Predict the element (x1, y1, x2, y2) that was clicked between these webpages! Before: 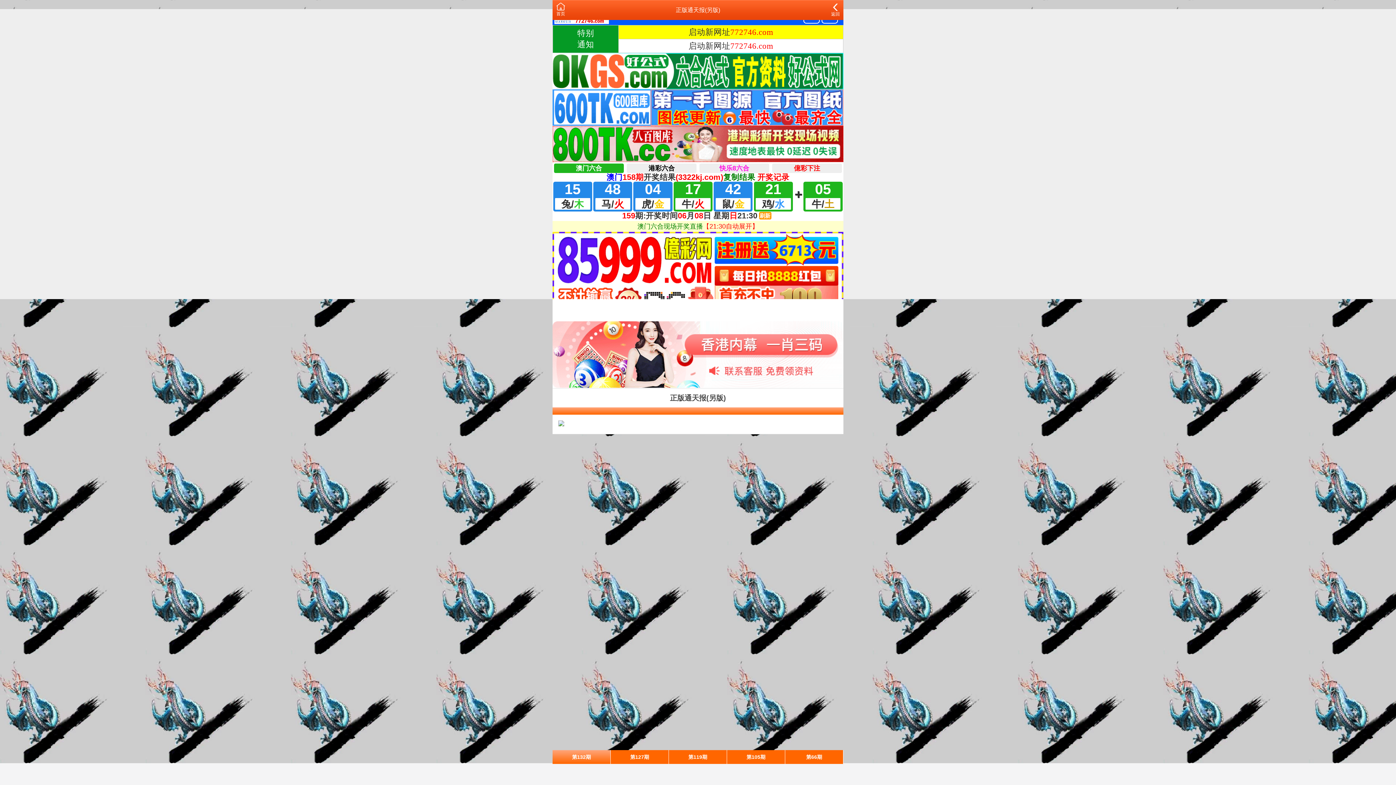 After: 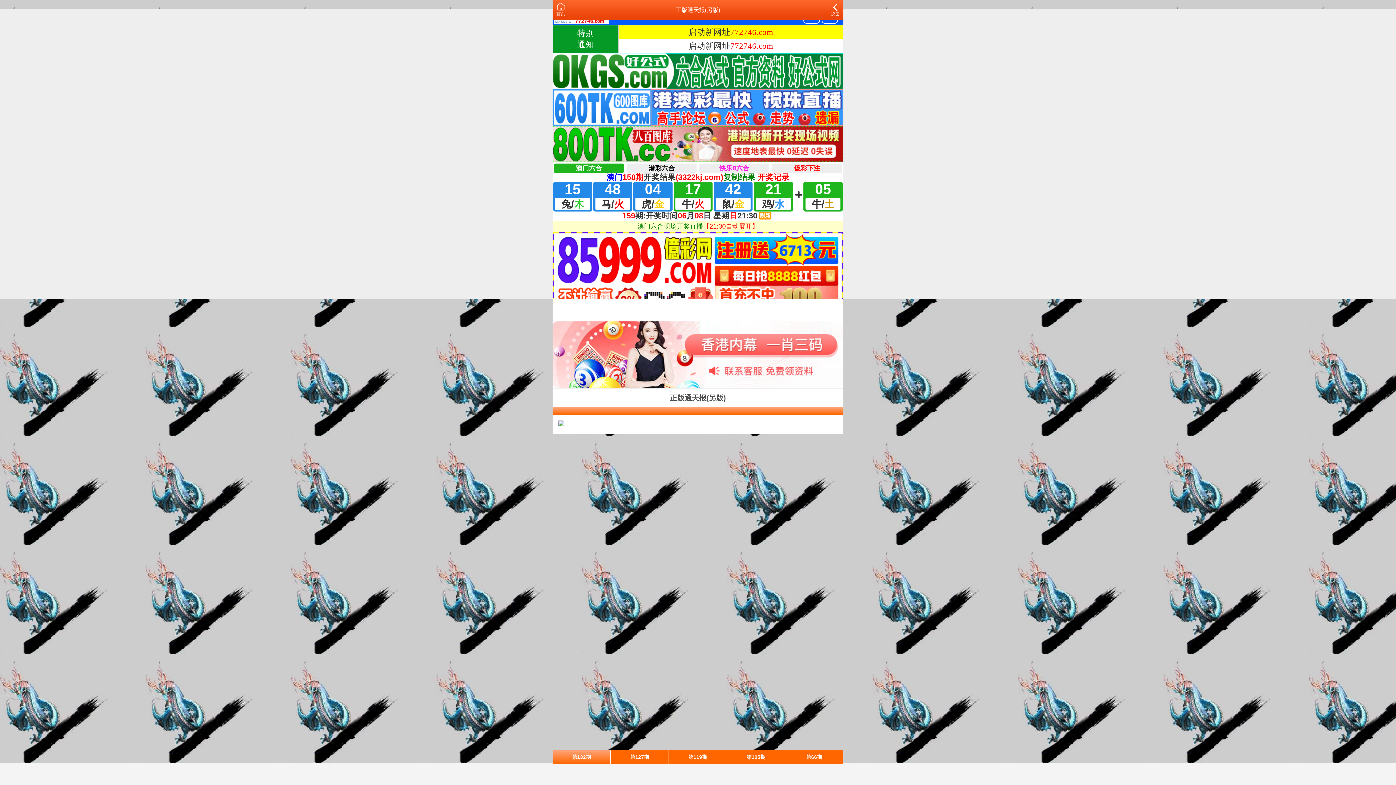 Action: label: 第119期 bbox: (669, 750, 727, 764)